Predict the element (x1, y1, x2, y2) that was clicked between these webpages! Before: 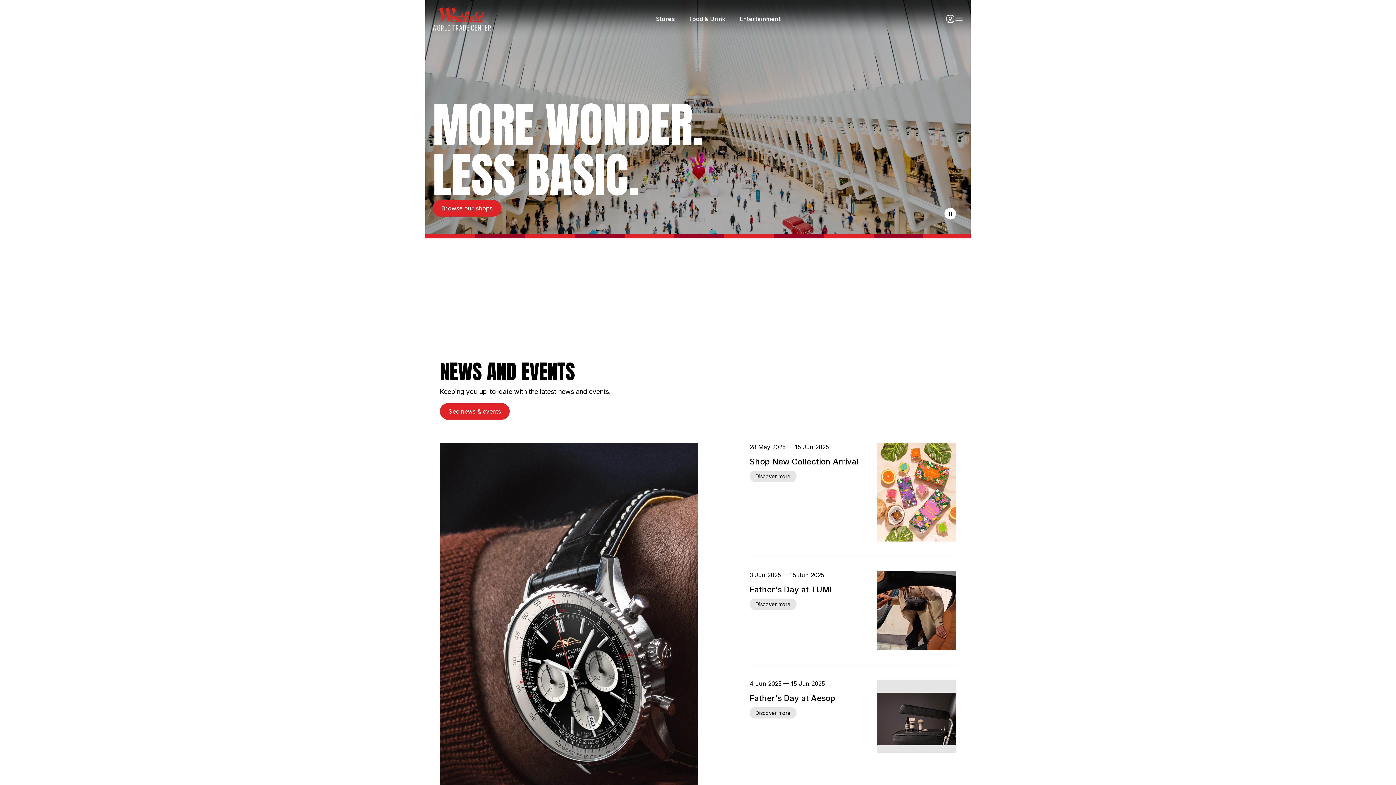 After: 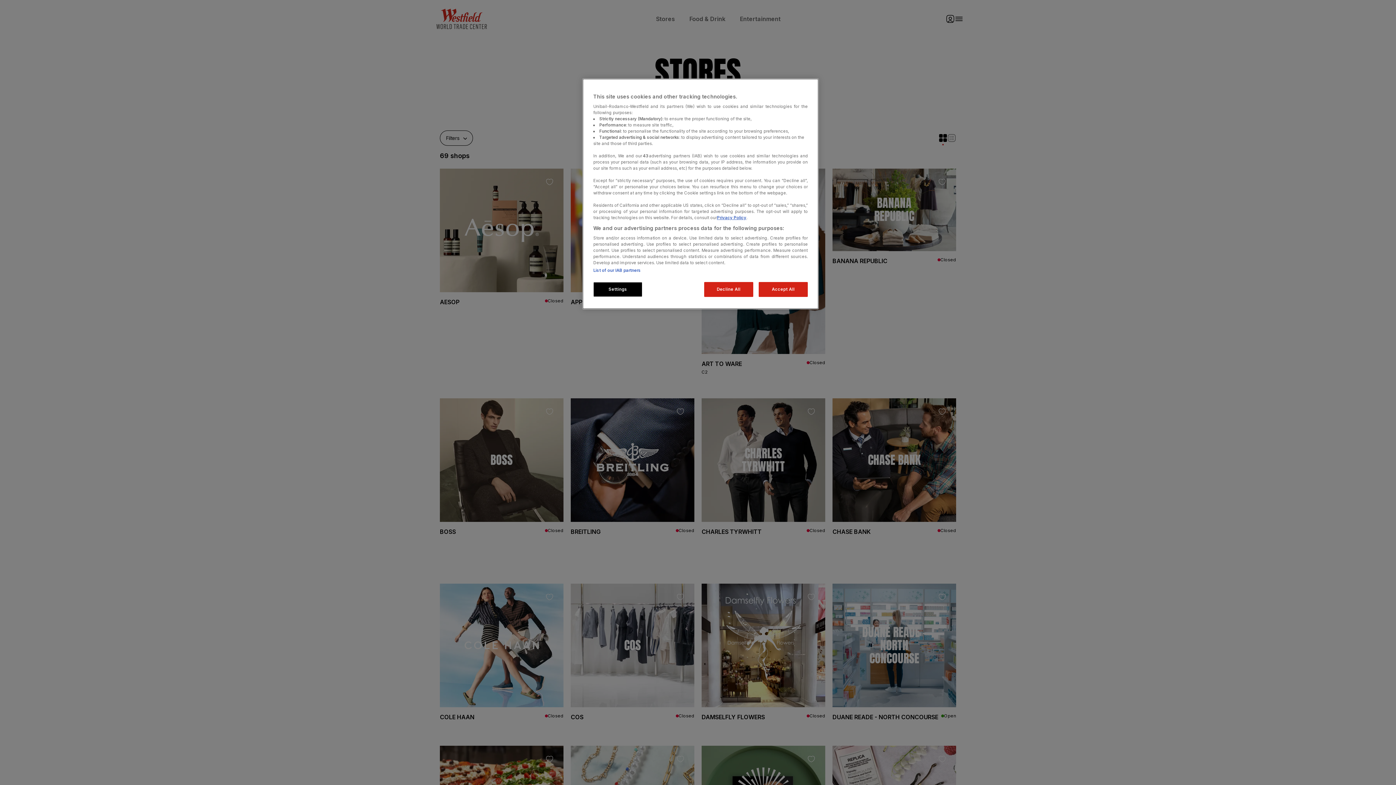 Action: bbox: (440, 282, 508, 298) label: Browse our shops